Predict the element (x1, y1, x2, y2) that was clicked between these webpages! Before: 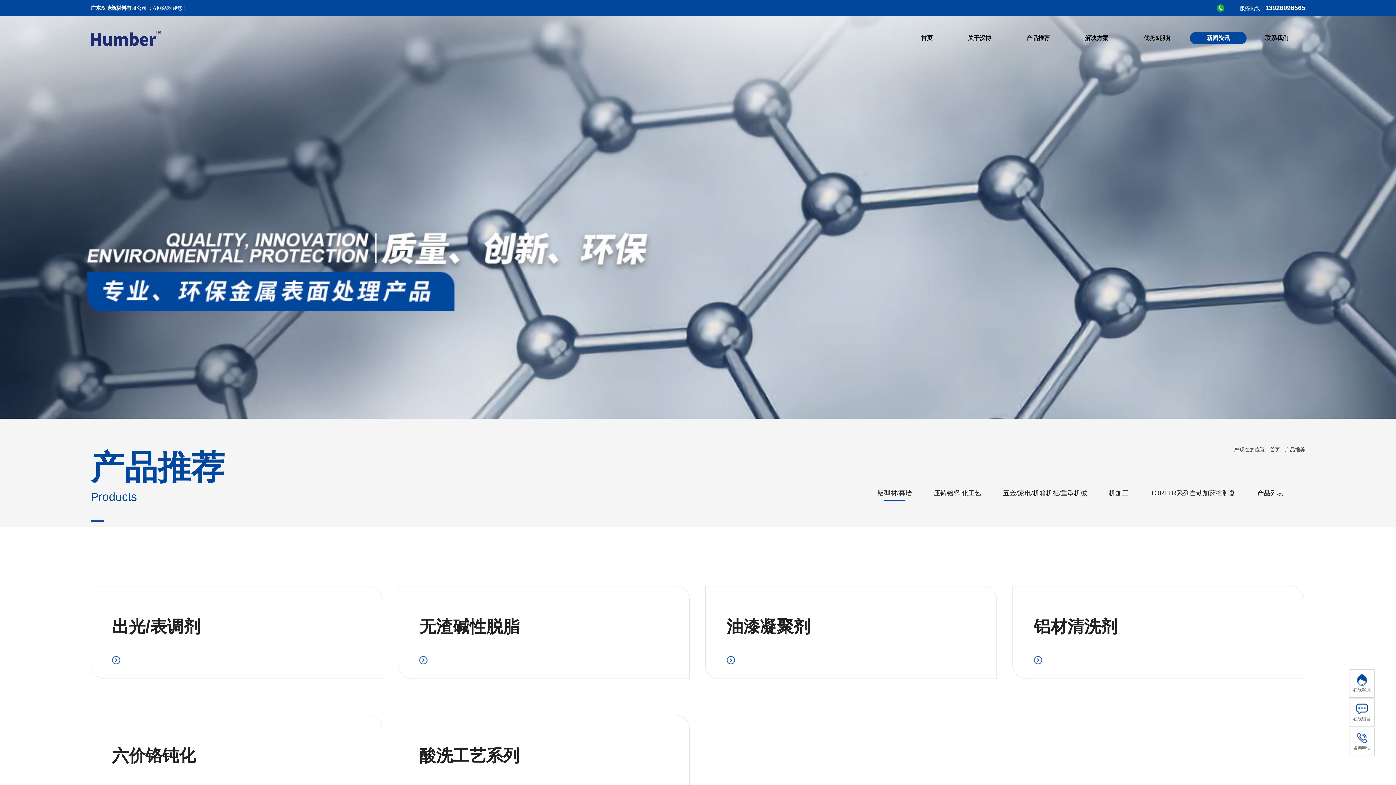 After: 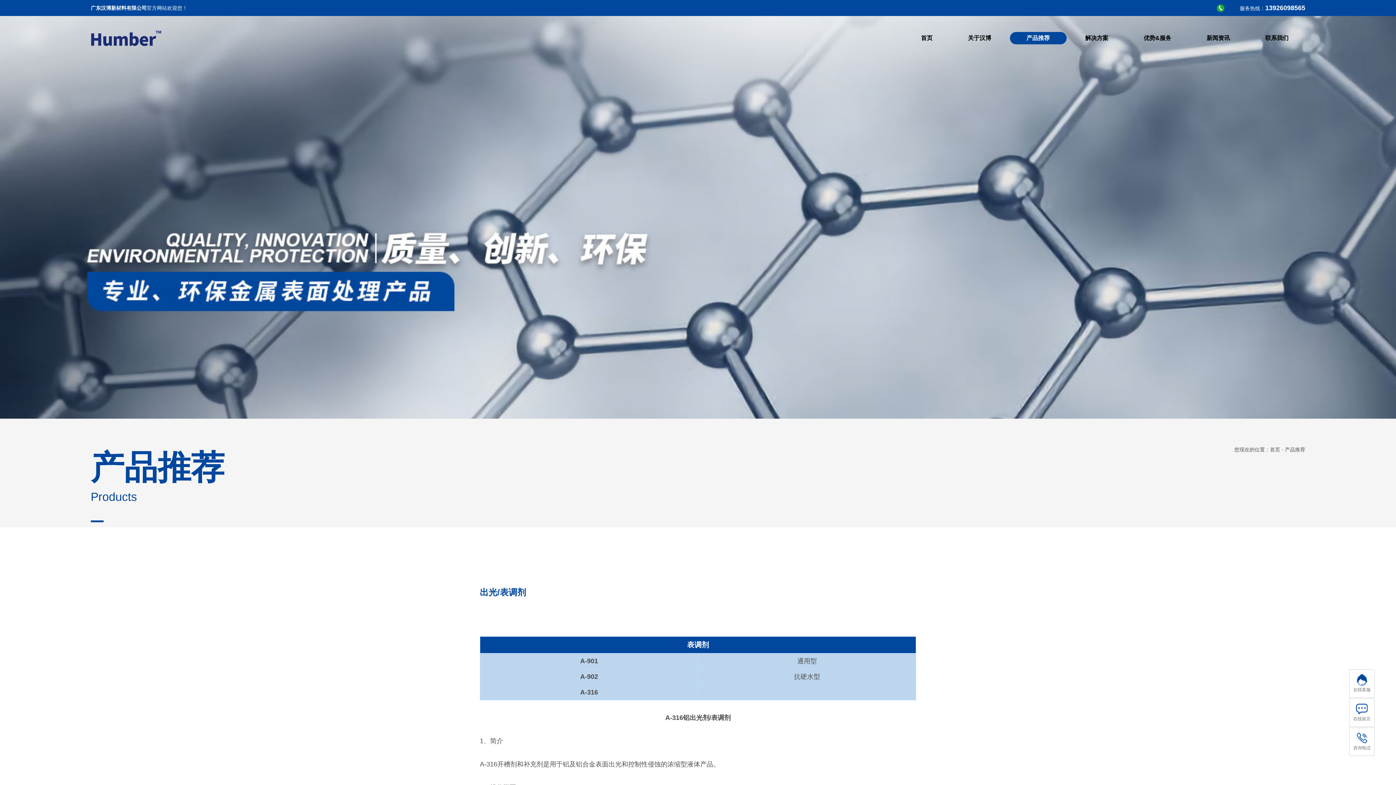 Action: label: 出光/表调剂 bbox: (91, 586, 381, 678)